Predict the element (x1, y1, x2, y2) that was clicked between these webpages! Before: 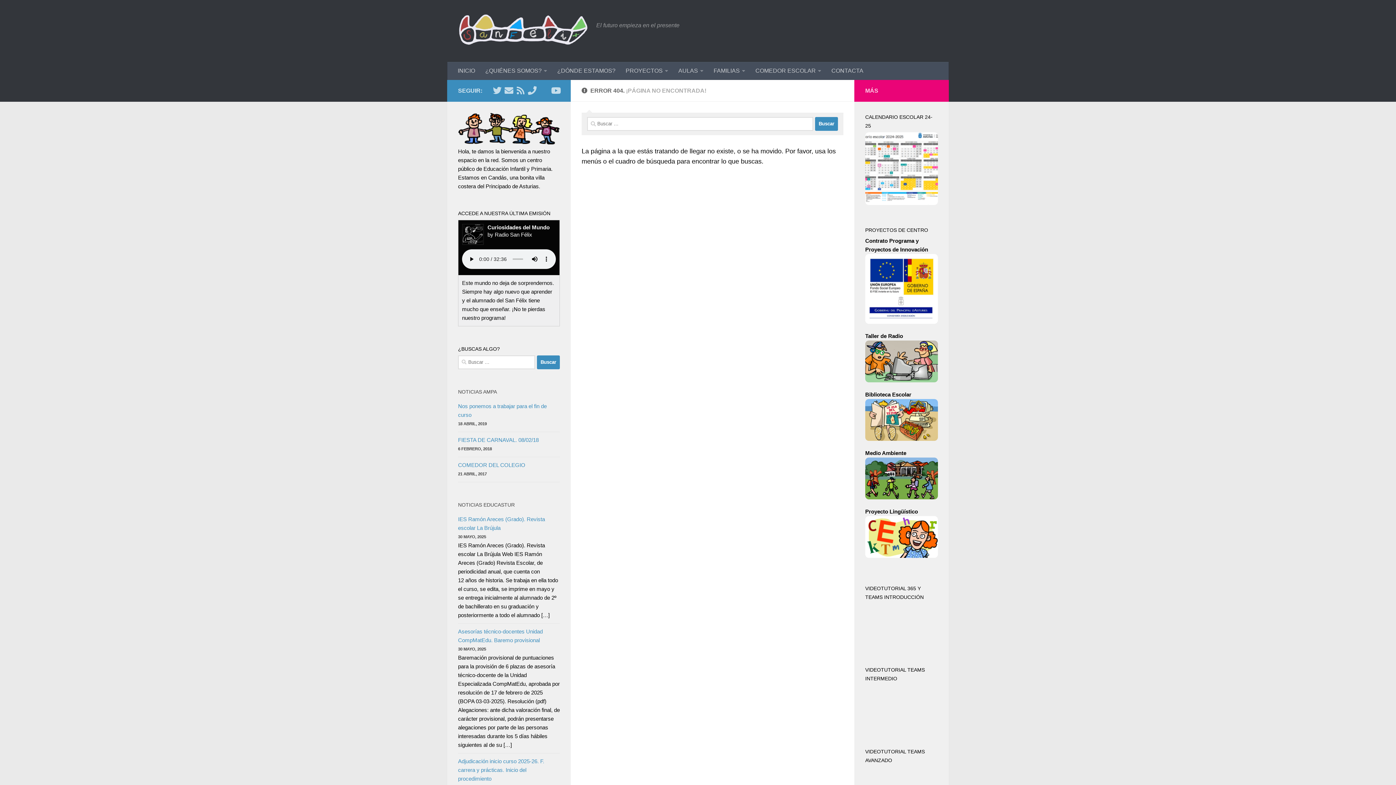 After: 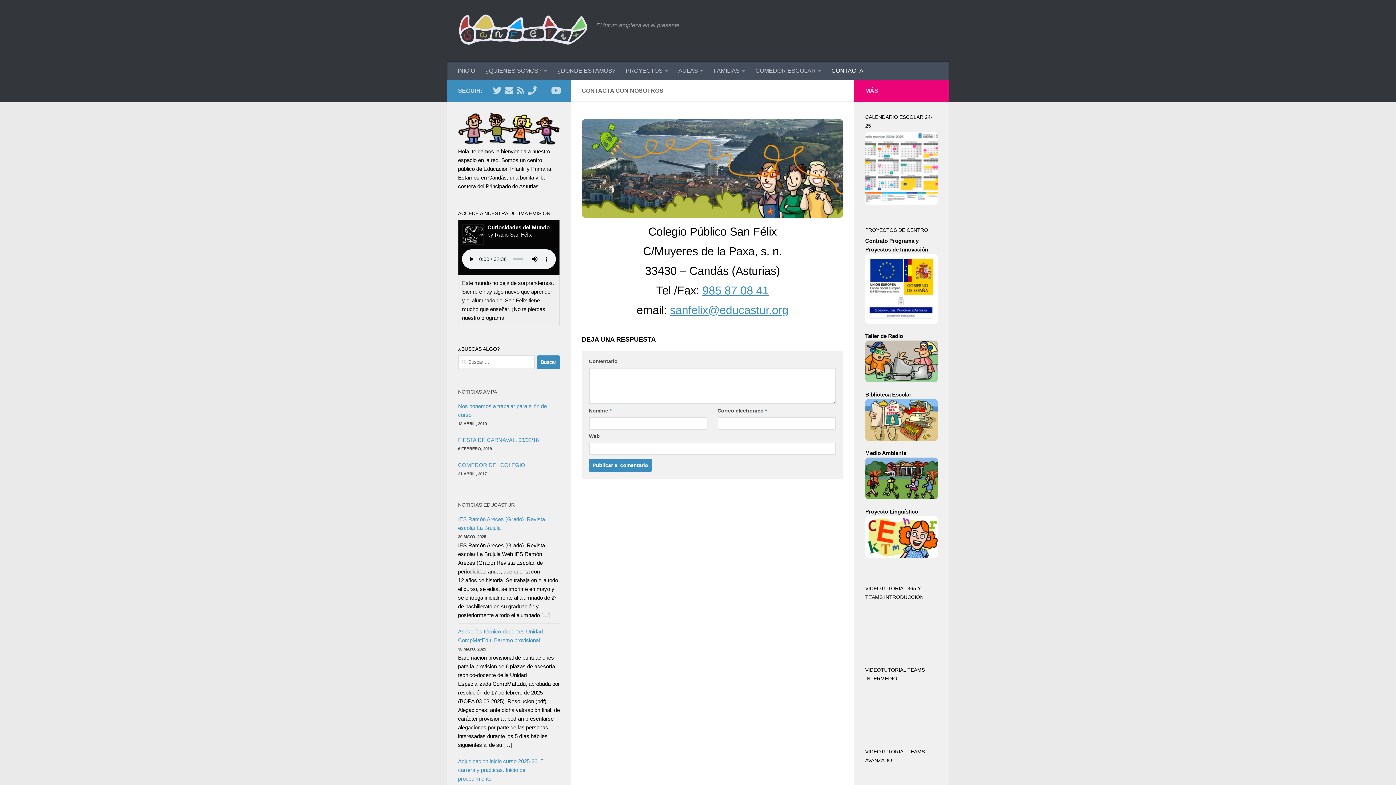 Action: bbox: (826, 61, 868, 79) label: CONTACTA